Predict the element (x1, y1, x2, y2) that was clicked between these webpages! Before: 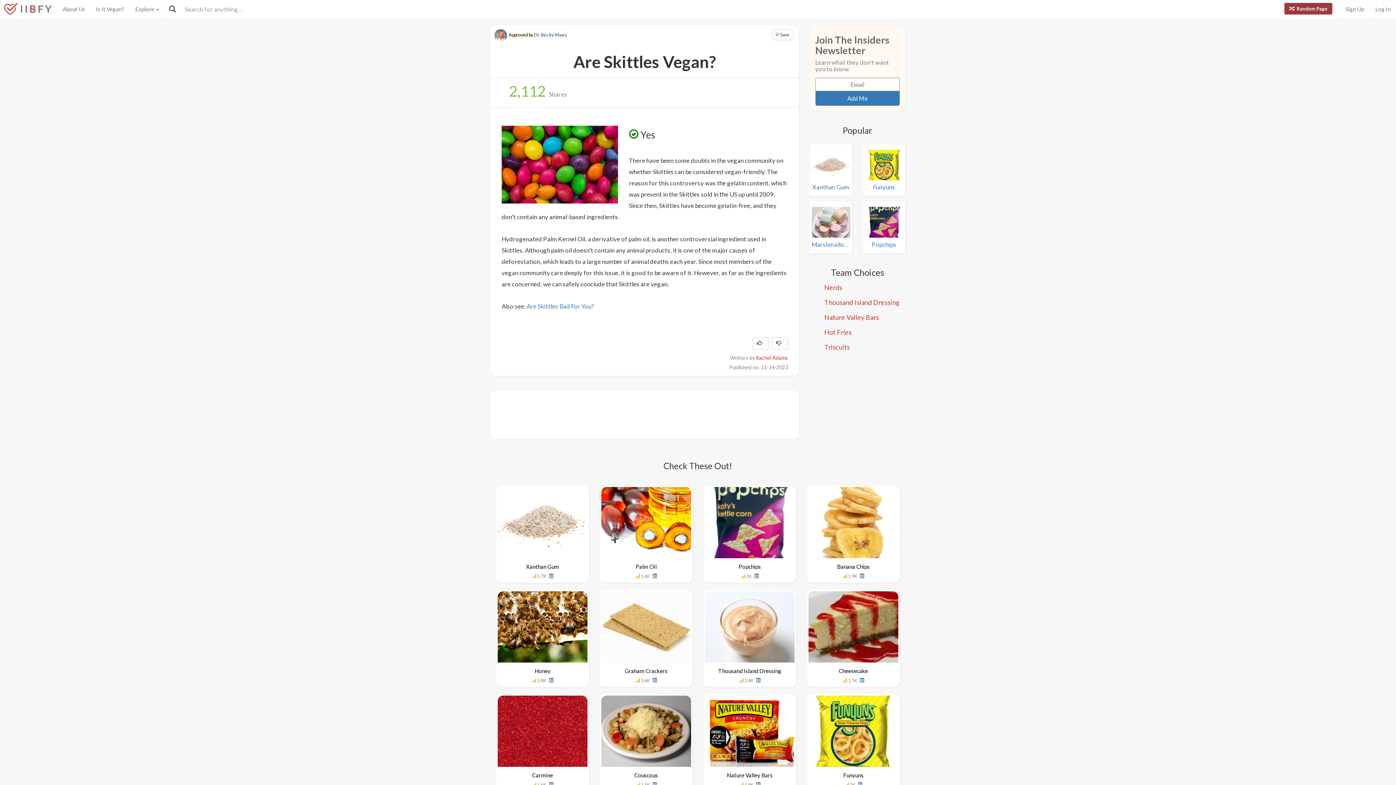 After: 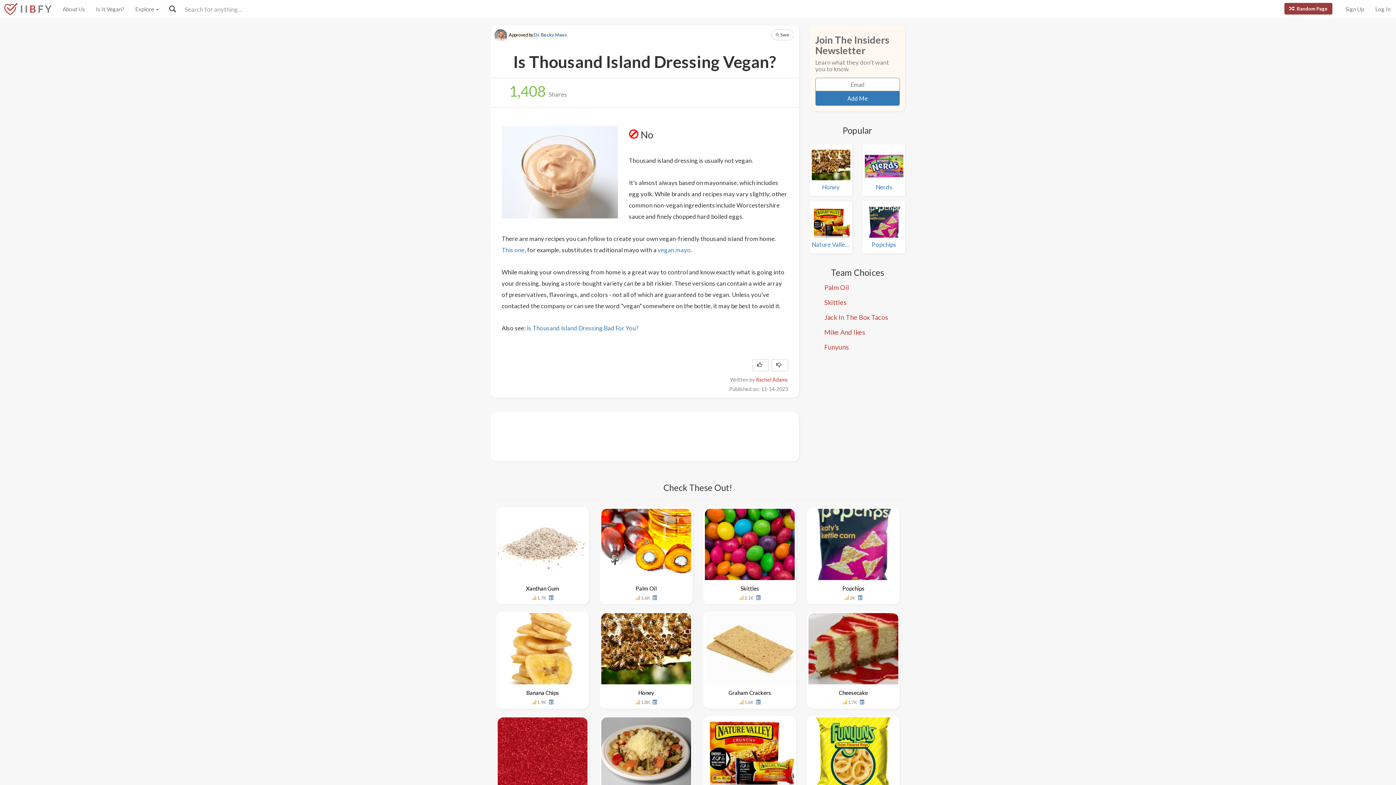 Action: label: Thousand Island Dressing bbox: (824, 298, 899, 306)